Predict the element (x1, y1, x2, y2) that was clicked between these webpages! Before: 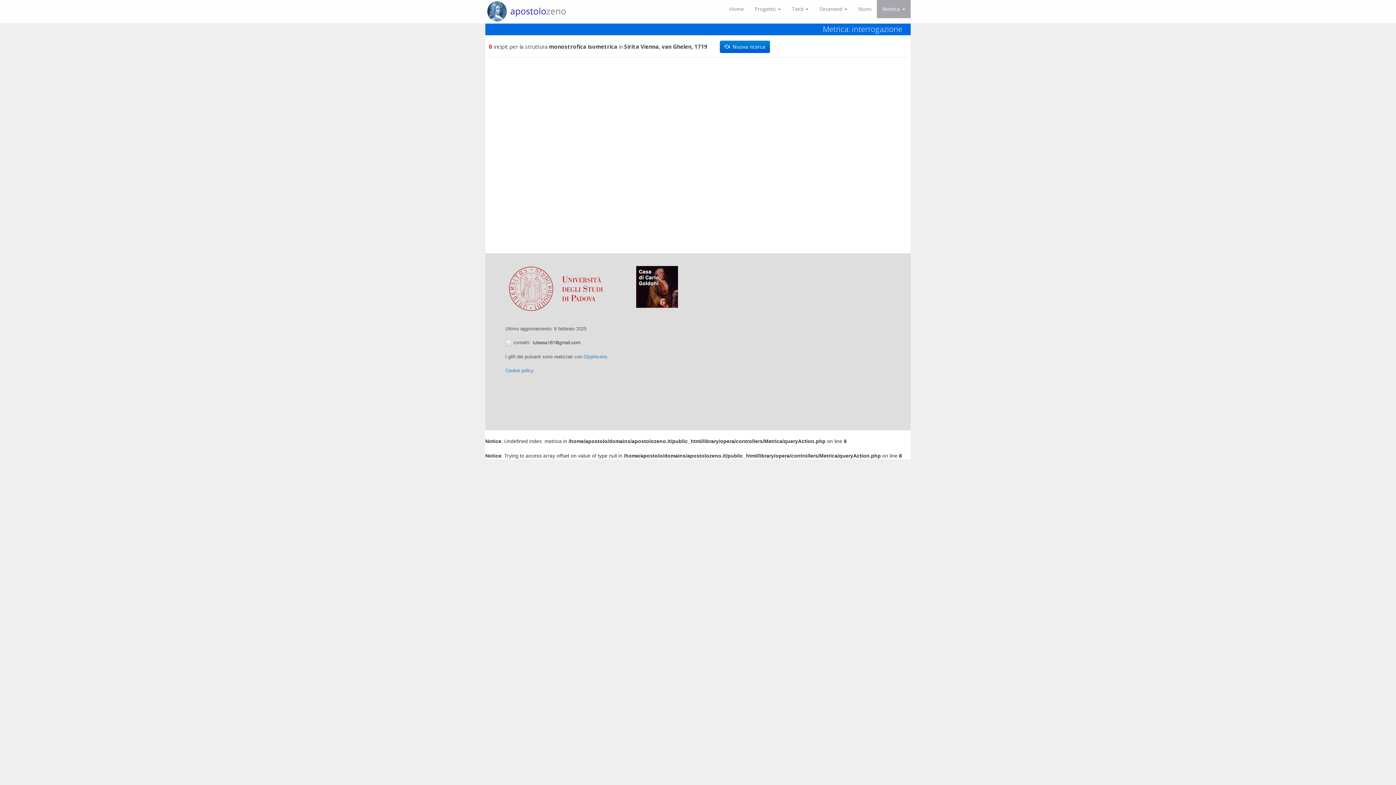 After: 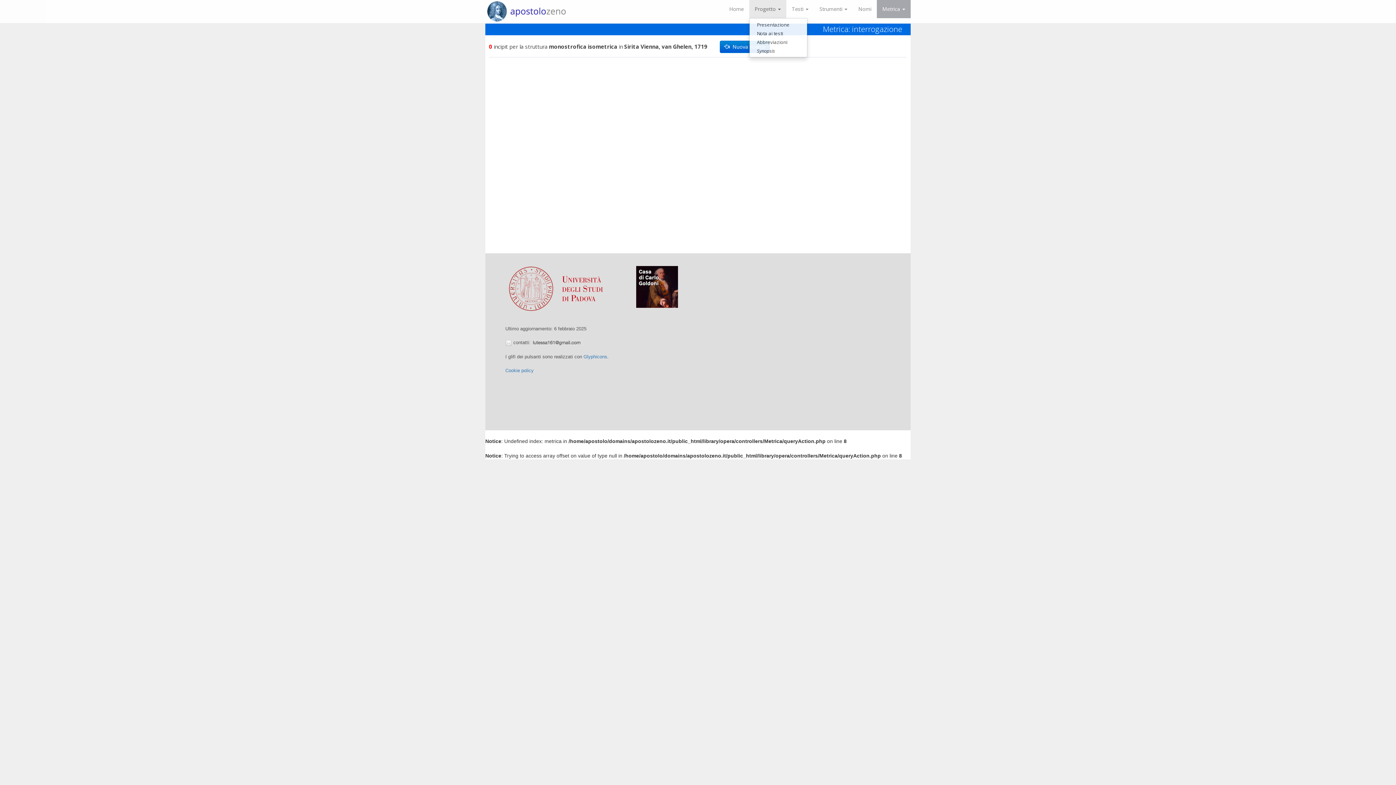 Action: bbox: (749, 0, 786, 18) label: Progetto 